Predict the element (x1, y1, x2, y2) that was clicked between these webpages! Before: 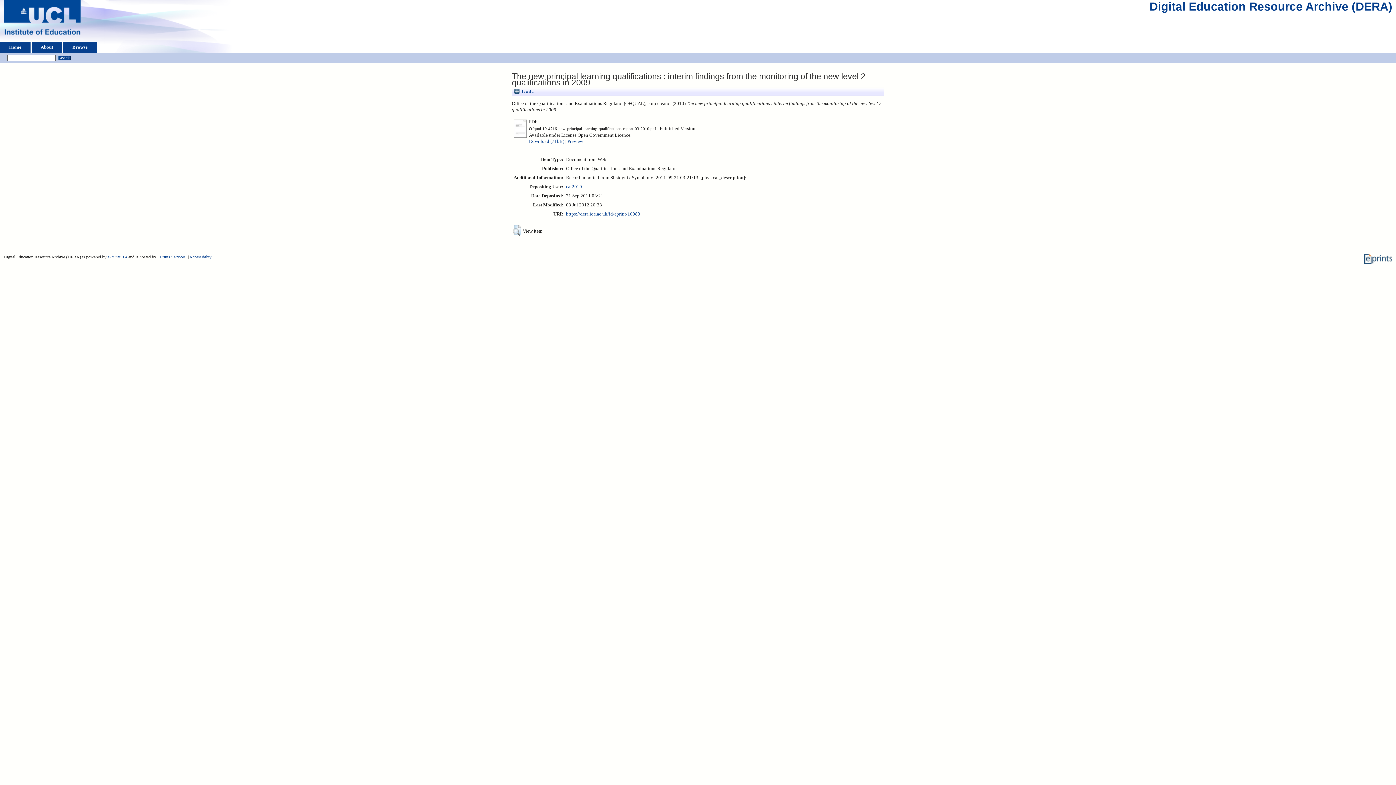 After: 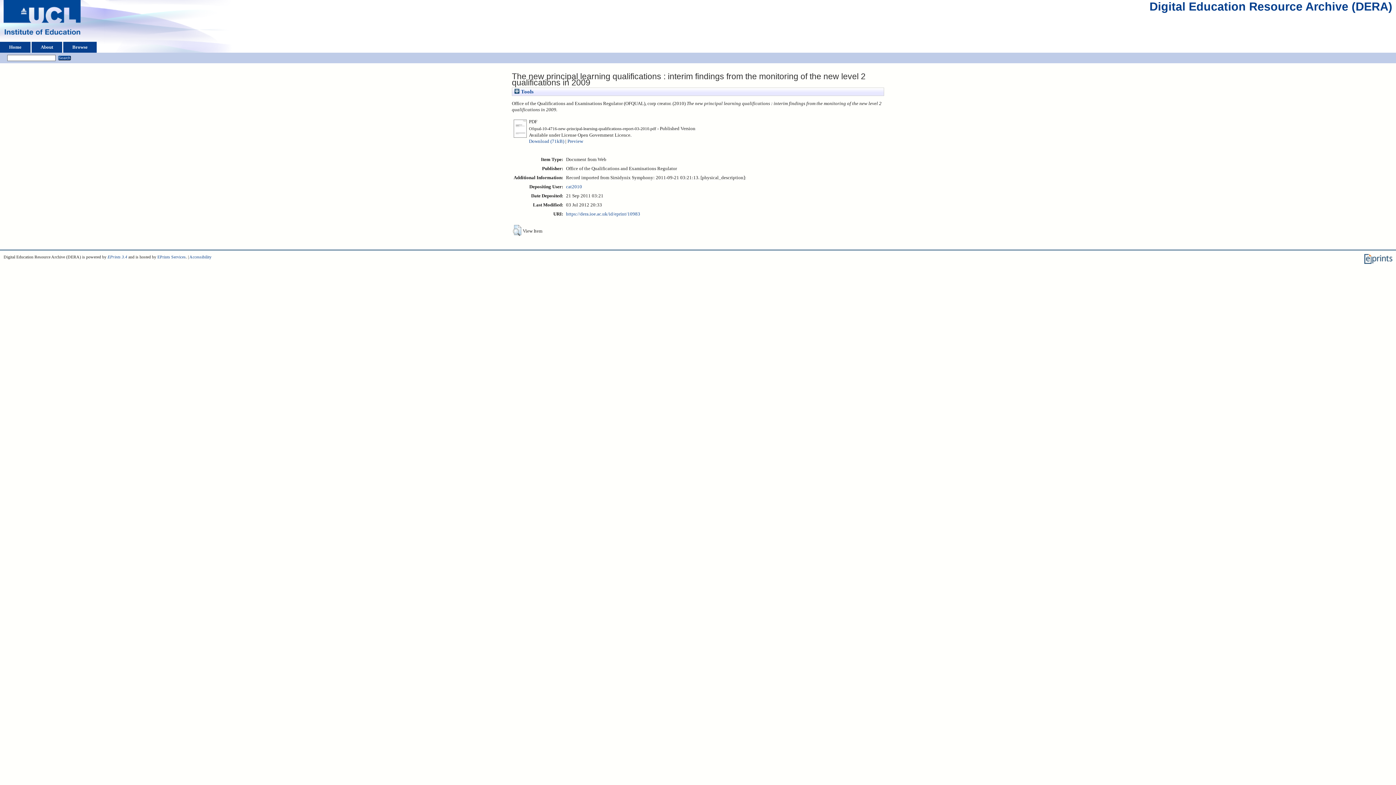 Action: bbox: (566, 211, 640, 216) label: https://dera.ioe.ac.uk/id/eprint/10983